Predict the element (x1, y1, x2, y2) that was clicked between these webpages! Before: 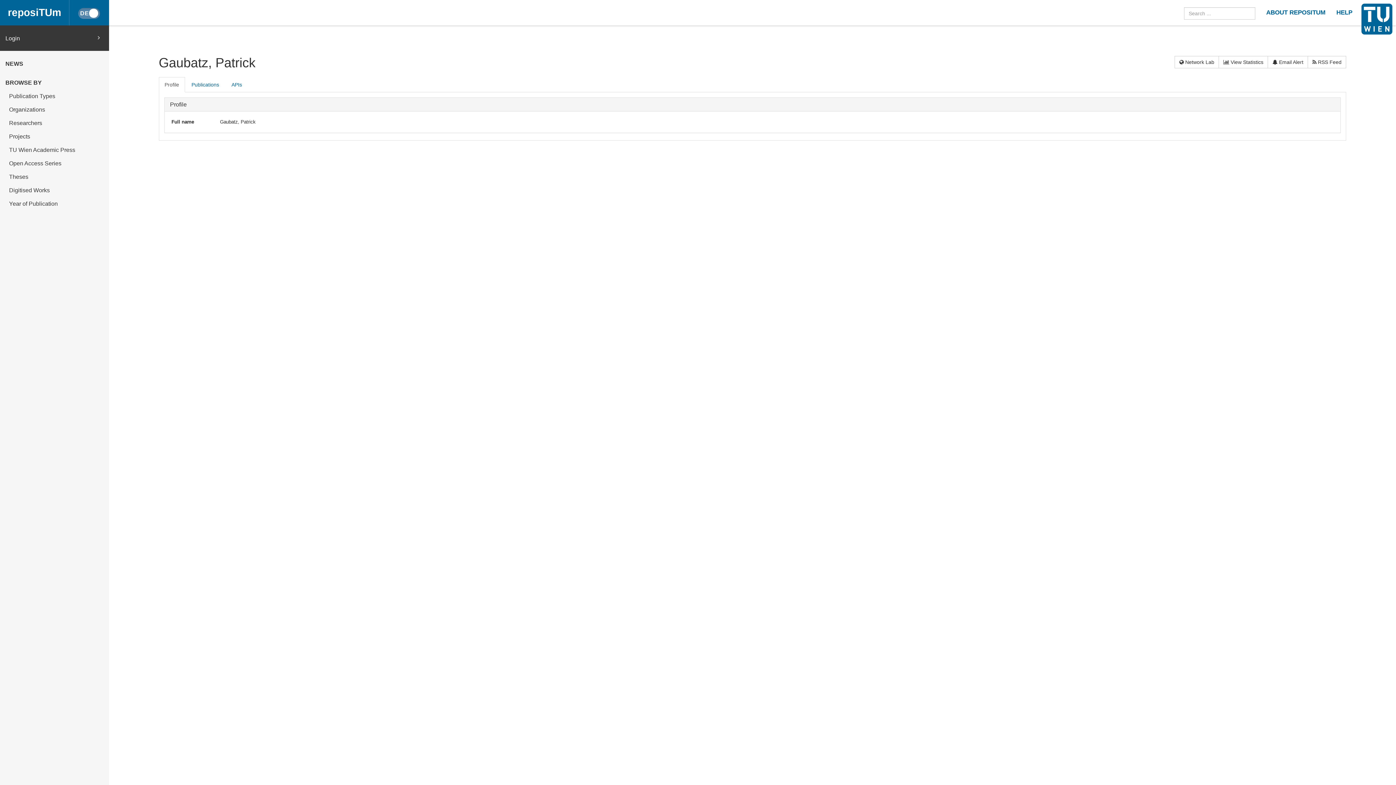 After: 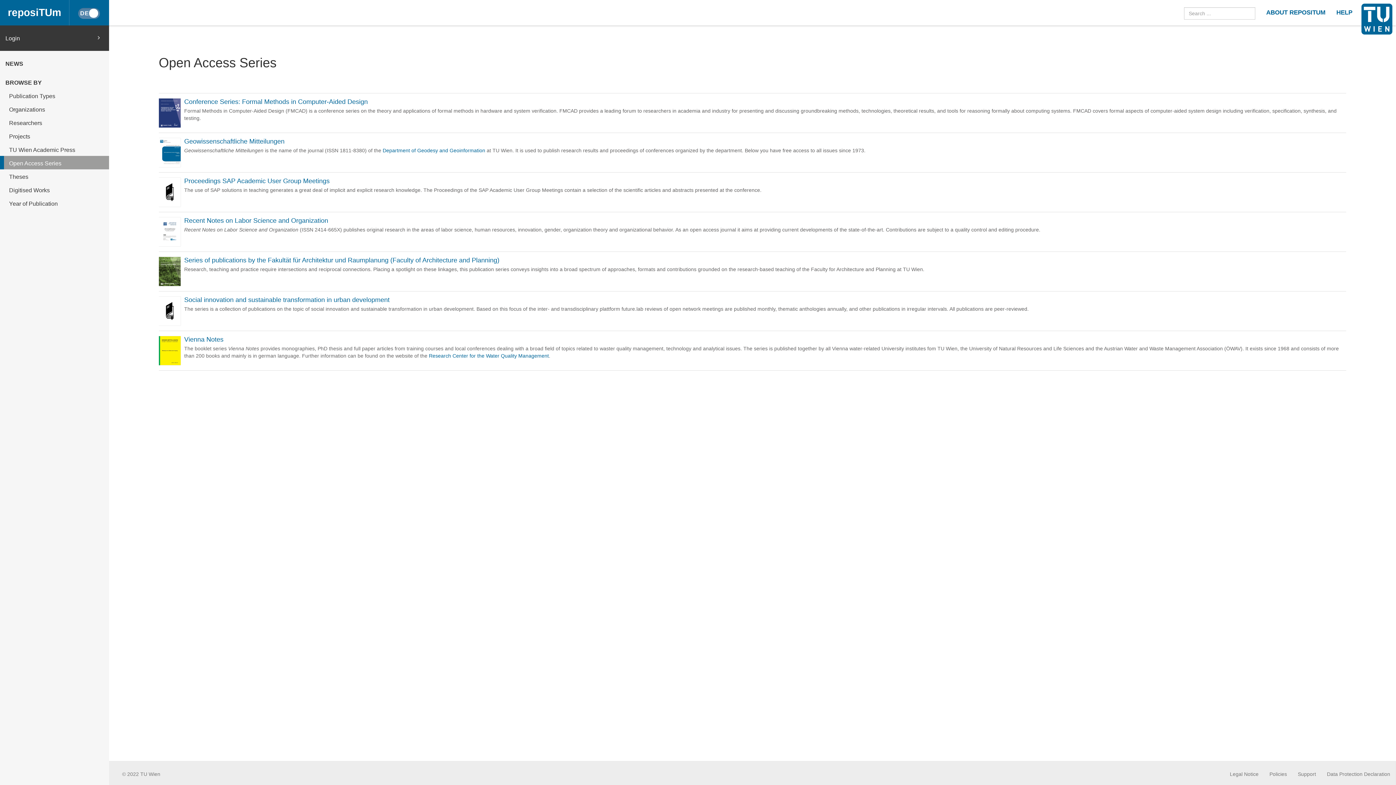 Action: bbox: (0, 156, 109, 169) label: Open Access Series